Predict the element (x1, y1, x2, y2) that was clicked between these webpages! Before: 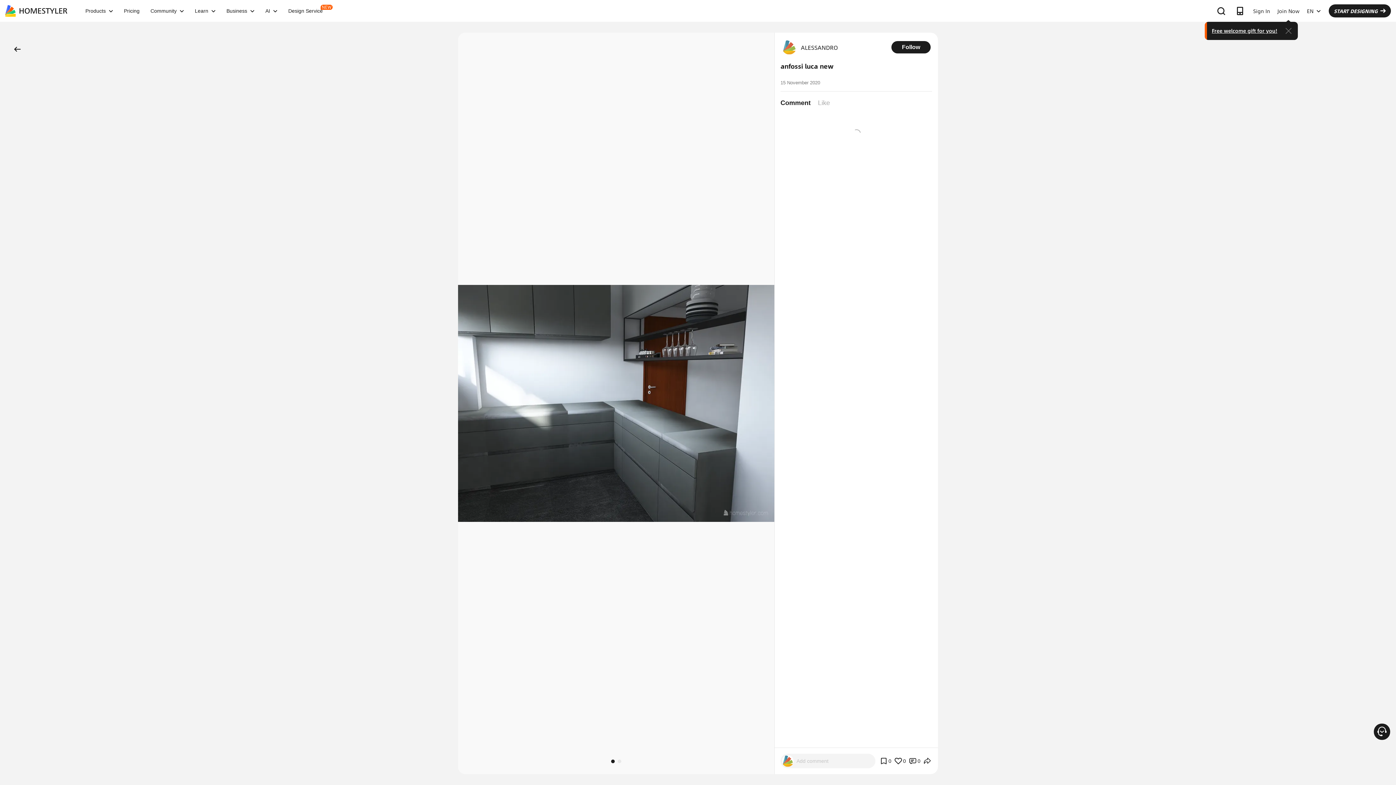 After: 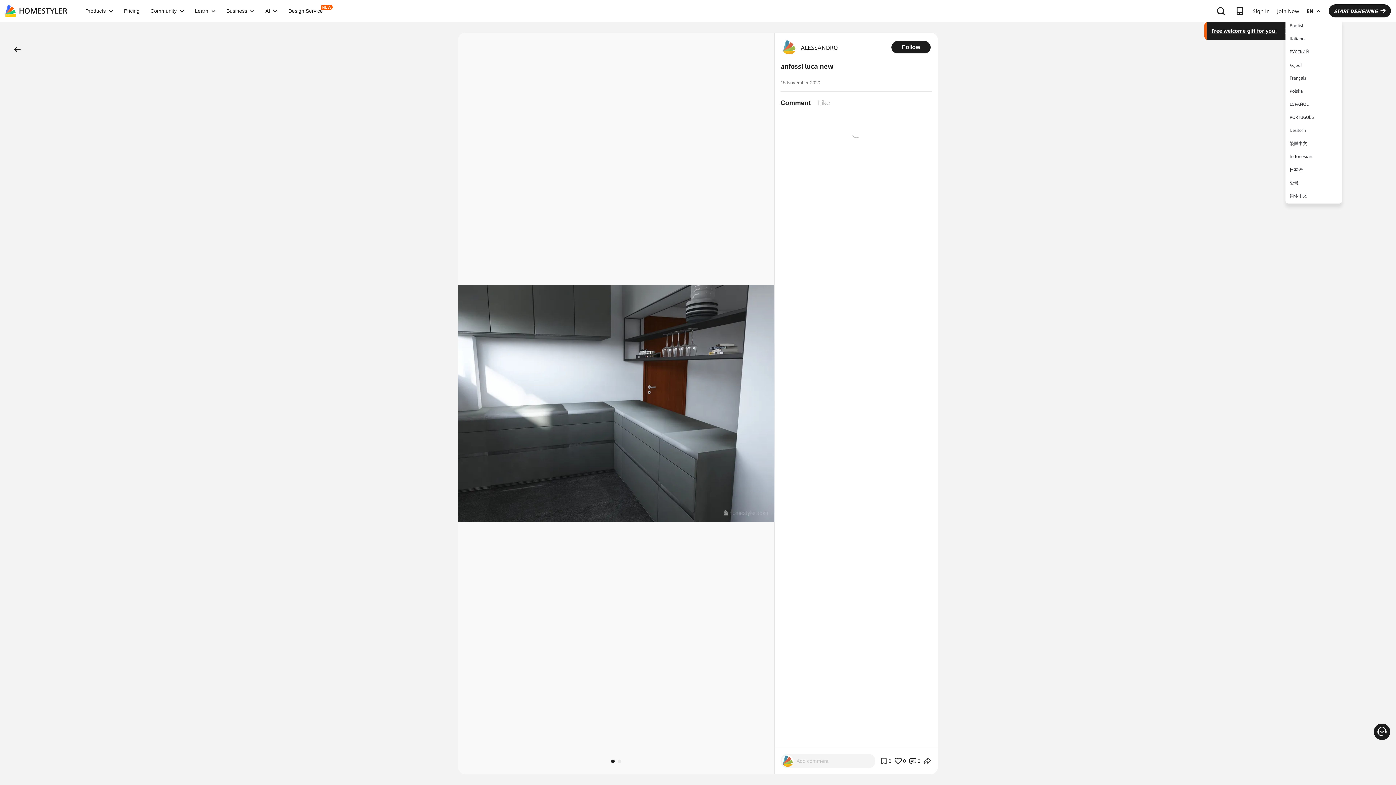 Action: label: EN bbox: (1303, 0, 1324, 21)